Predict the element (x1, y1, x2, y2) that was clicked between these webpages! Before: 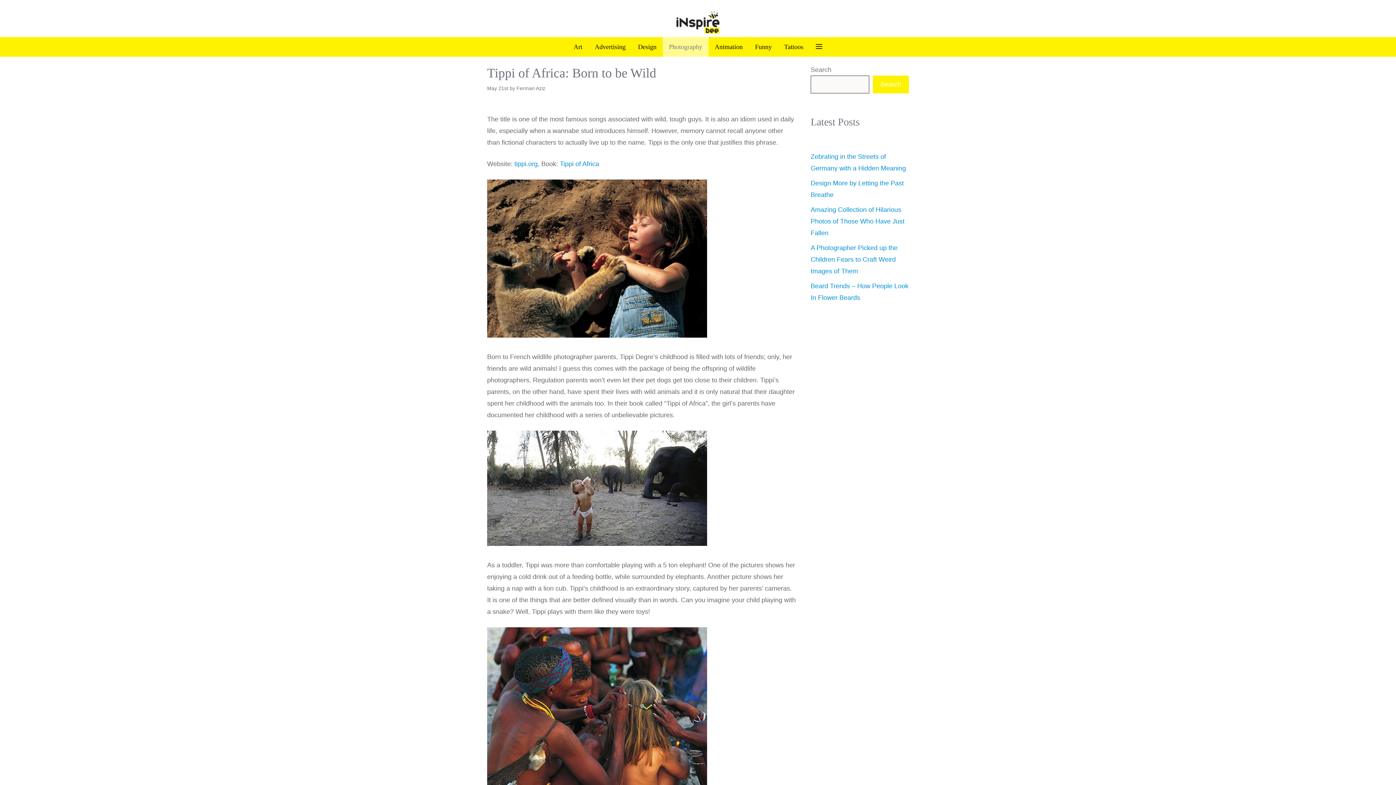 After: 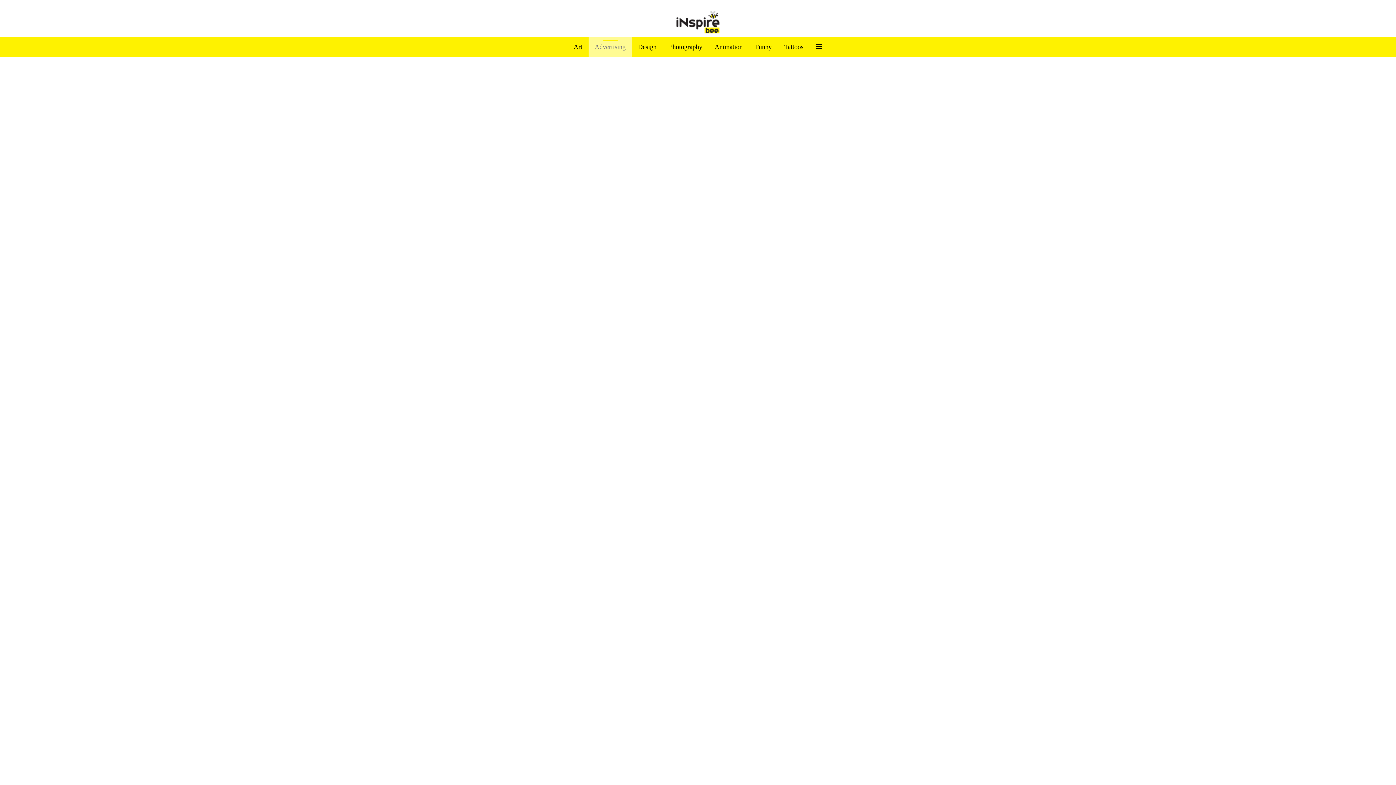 Action: label: Advertising bbox: (588, 37, 632, 56)